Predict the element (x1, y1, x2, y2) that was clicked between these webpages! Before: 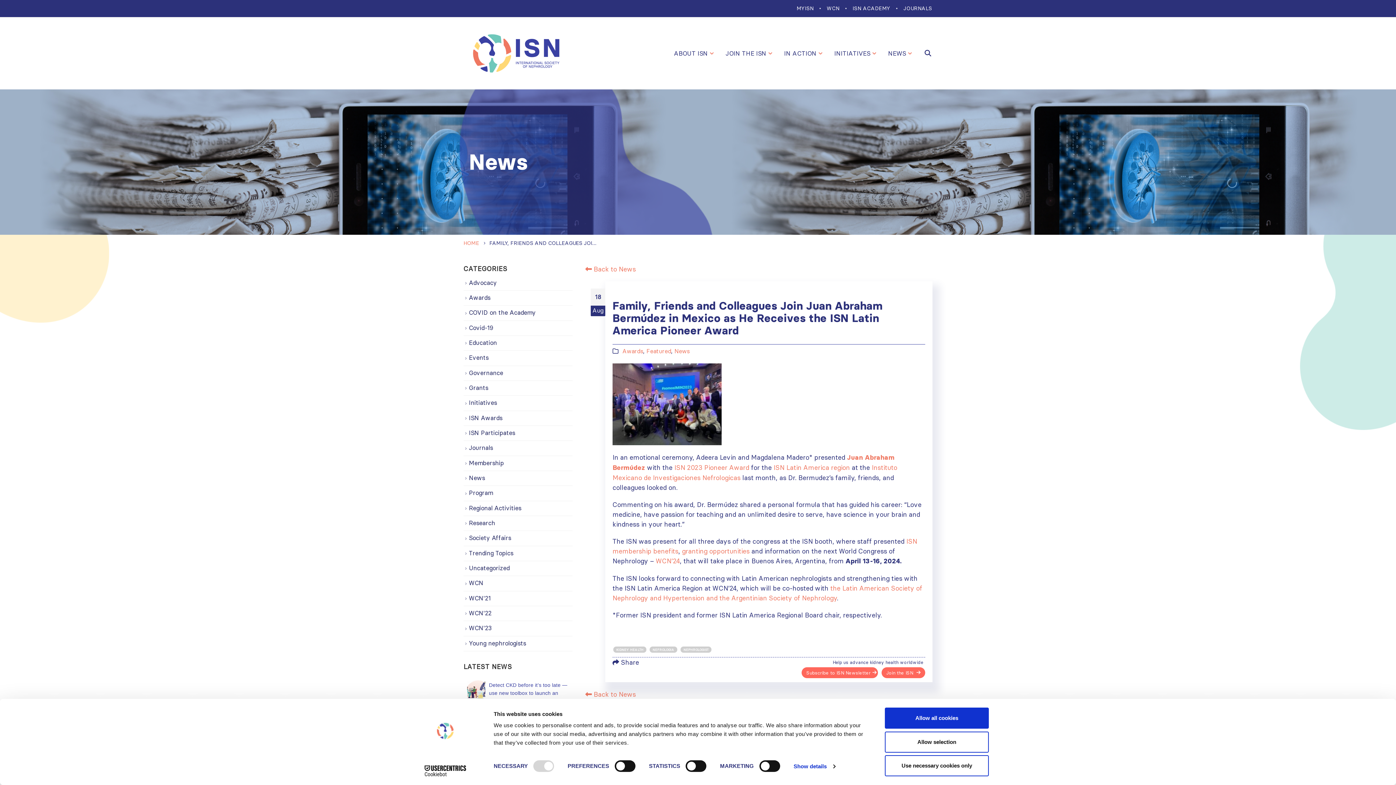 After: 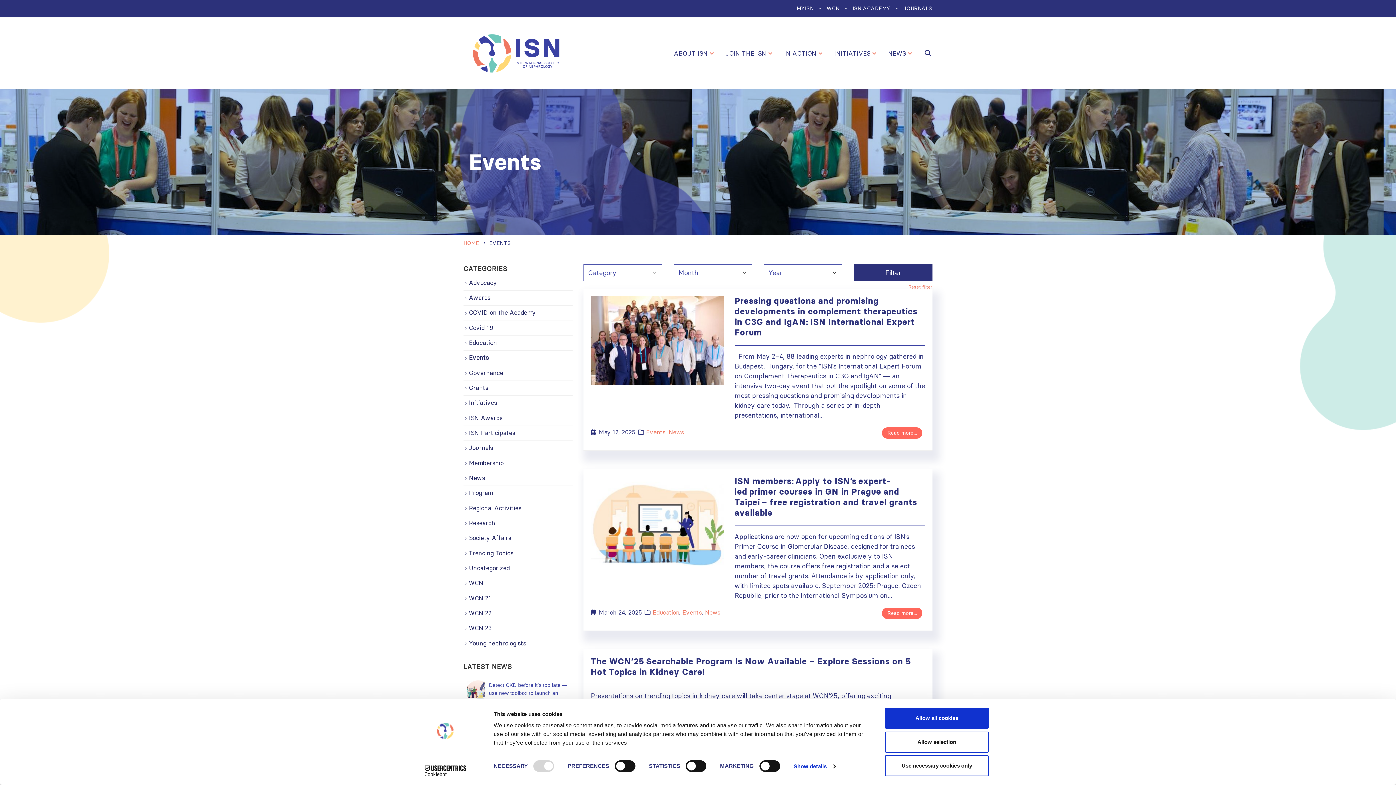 Action: label: Events bbox: (469, 354, 488, 361)